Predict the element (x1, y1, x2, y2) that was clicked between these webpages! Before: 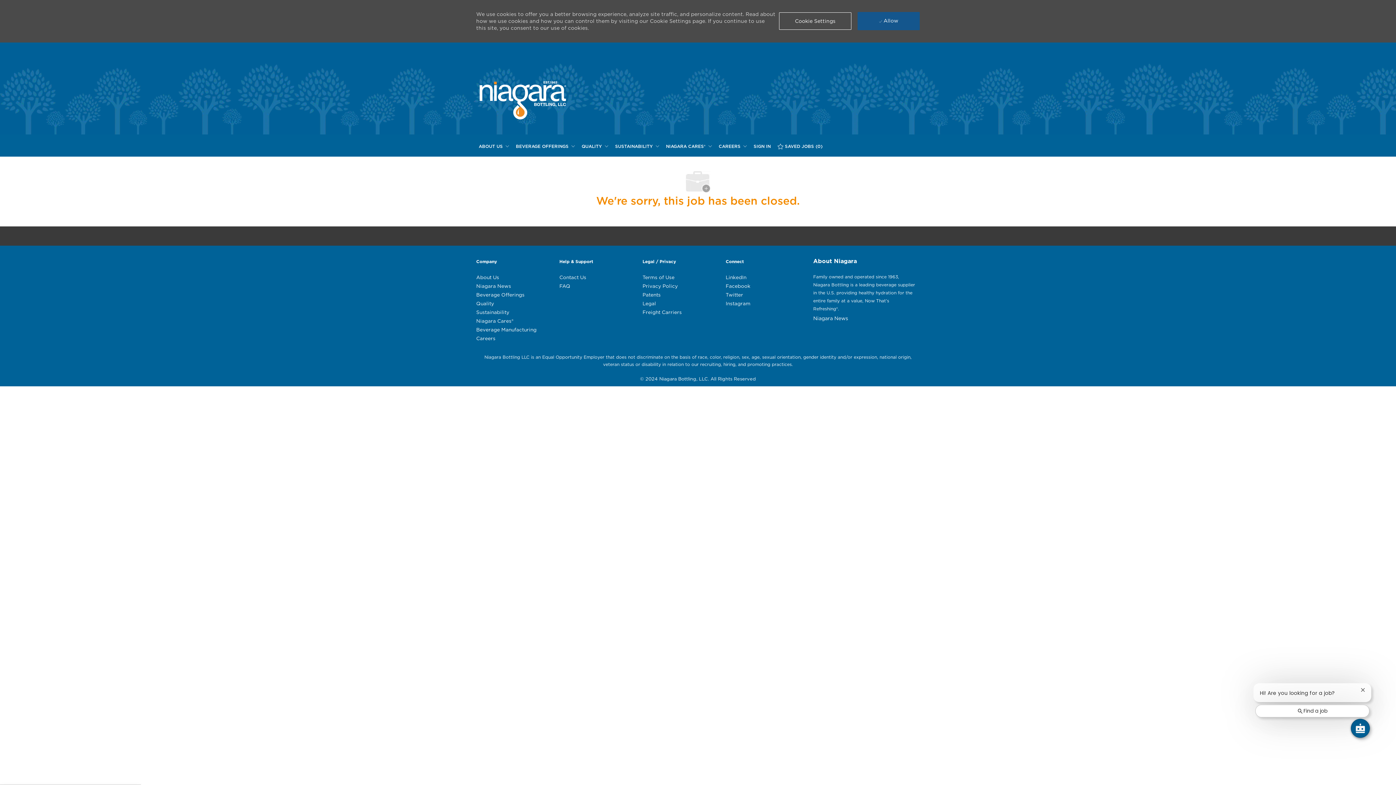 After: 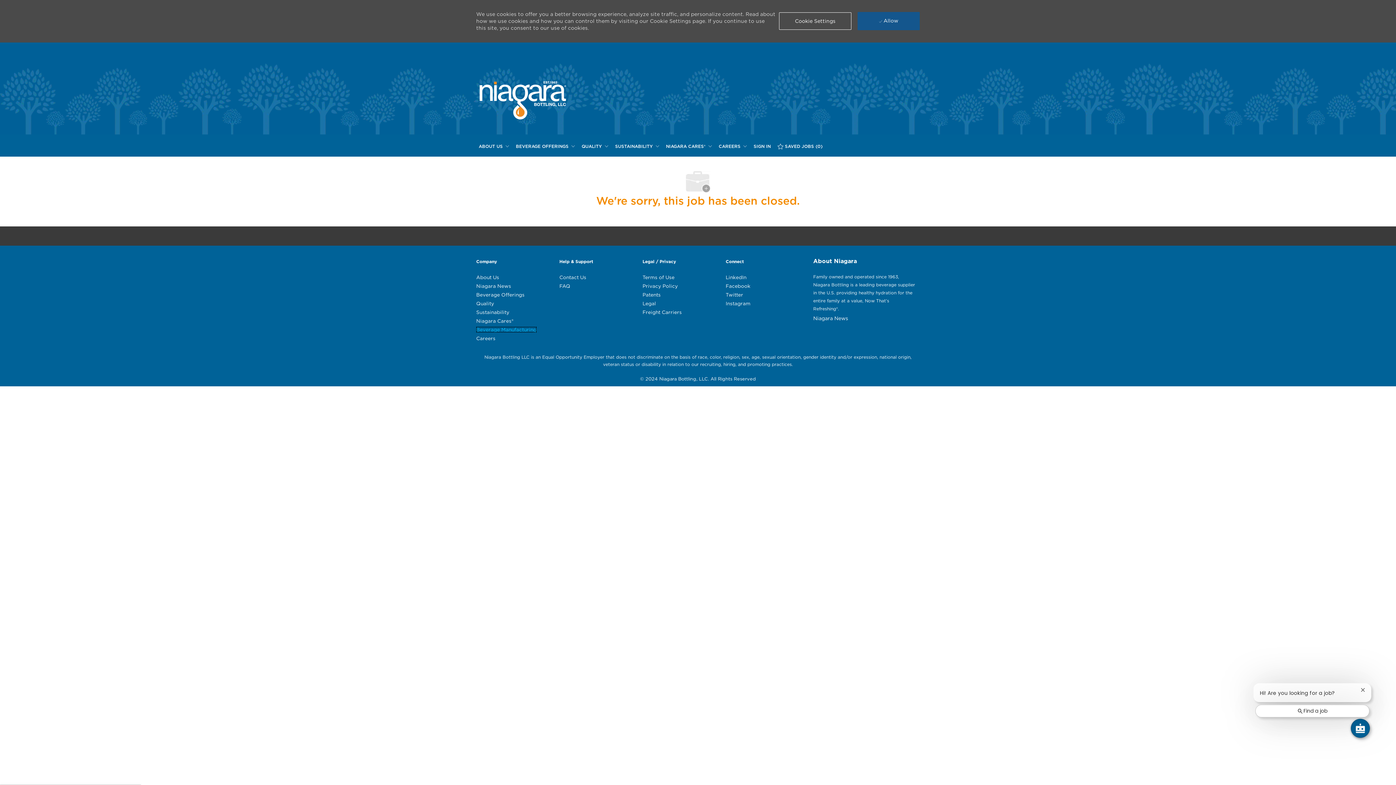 Action: label: Beverage Manufacturing bbox: (476, 326, 536, 332)